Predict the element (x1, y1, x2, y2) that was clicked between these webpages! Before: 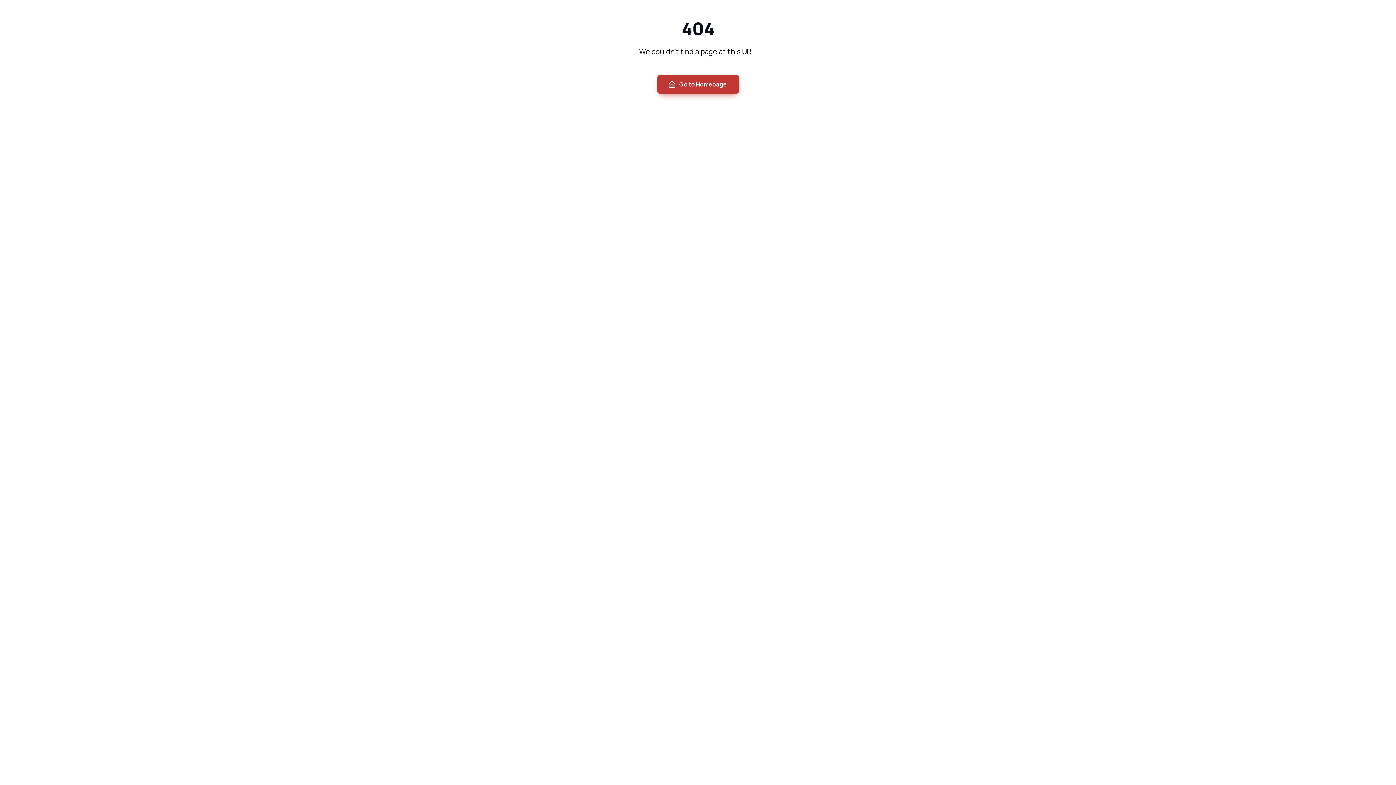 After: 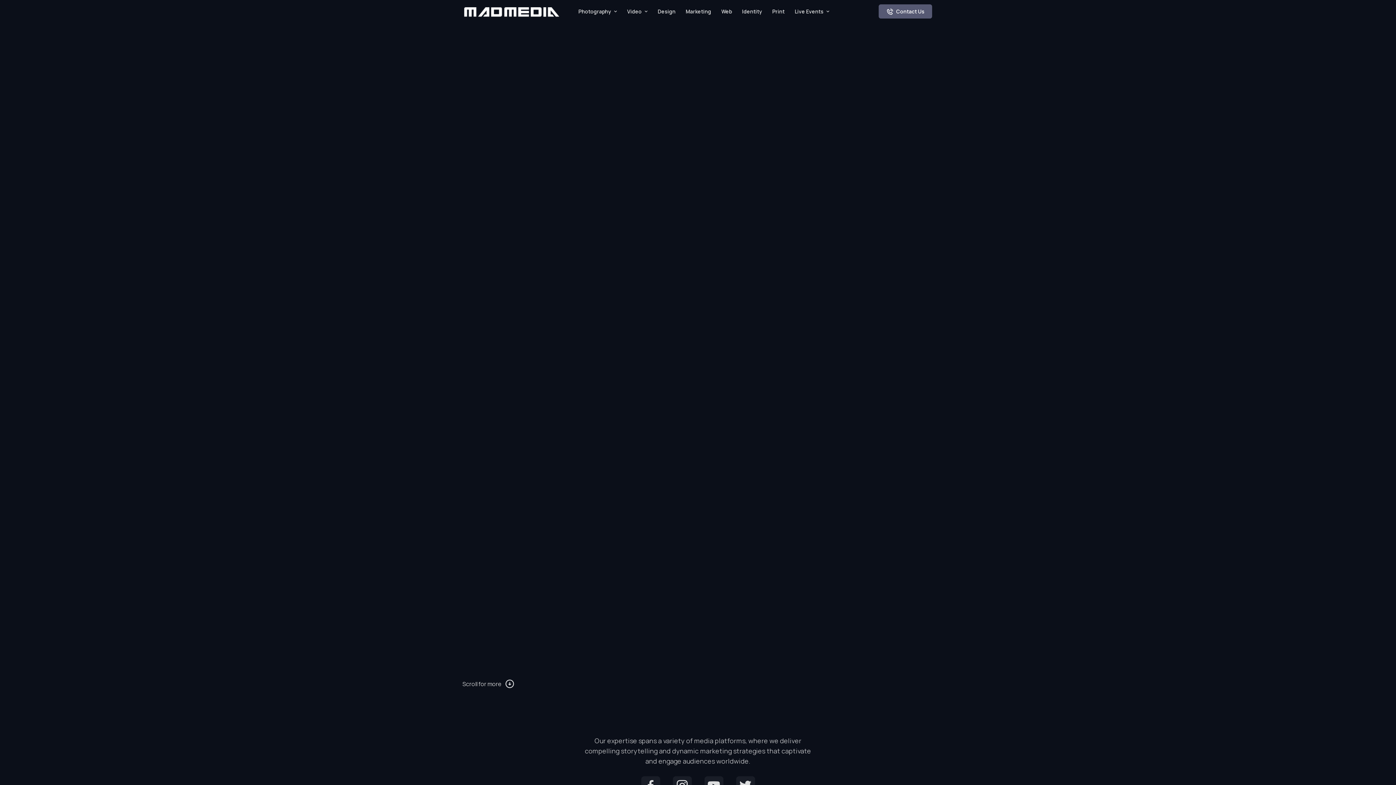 Action: bbox: (657, 74, 739, 93) label: Go to Homepage